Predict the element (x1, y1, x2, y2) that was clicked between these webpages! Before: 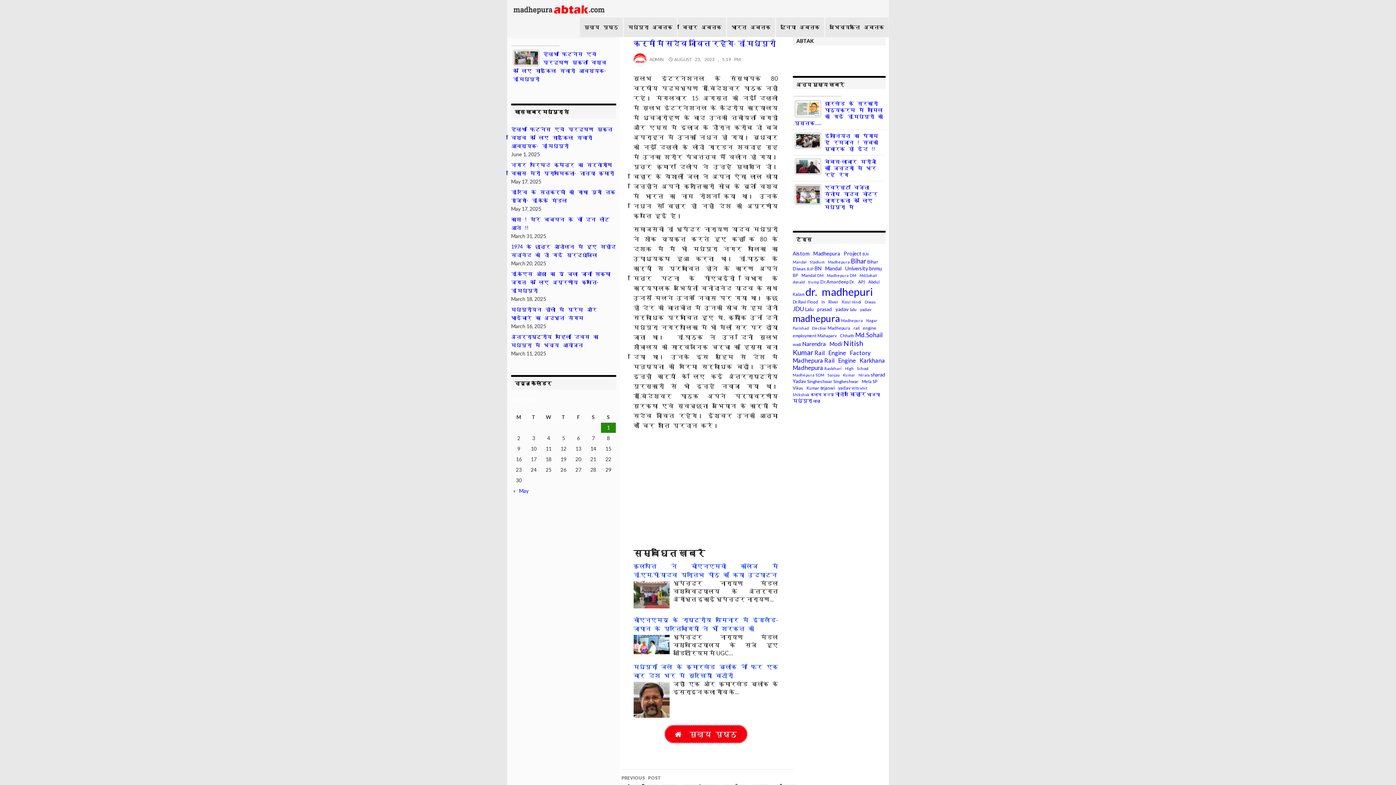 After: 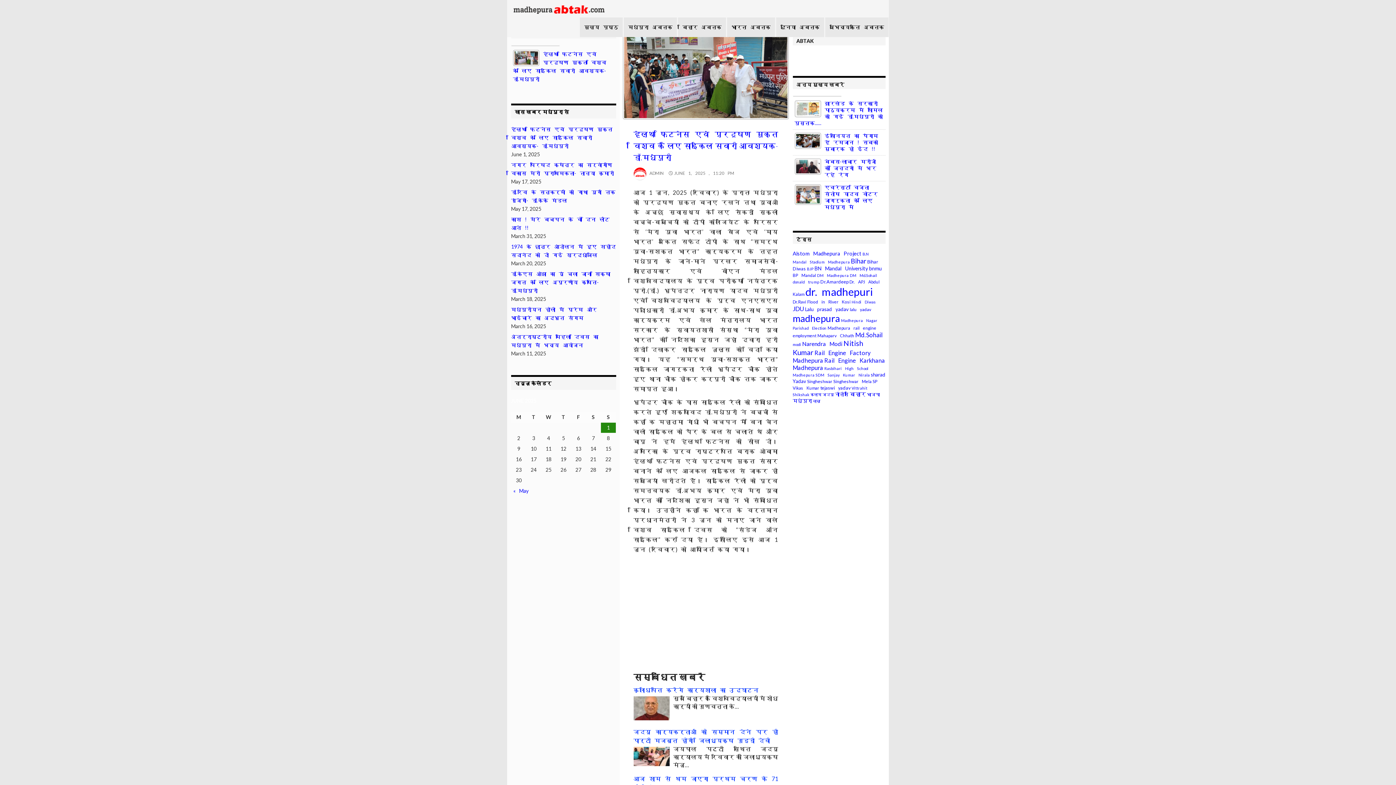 Action: label: हेल्थ फिटनेस एवं प्रदूषण मुक्त विश्व के लिए साइकिल सवारी आवश्यक- डॉ.मधेपुरी bbox: (511, 126, 612, 149)